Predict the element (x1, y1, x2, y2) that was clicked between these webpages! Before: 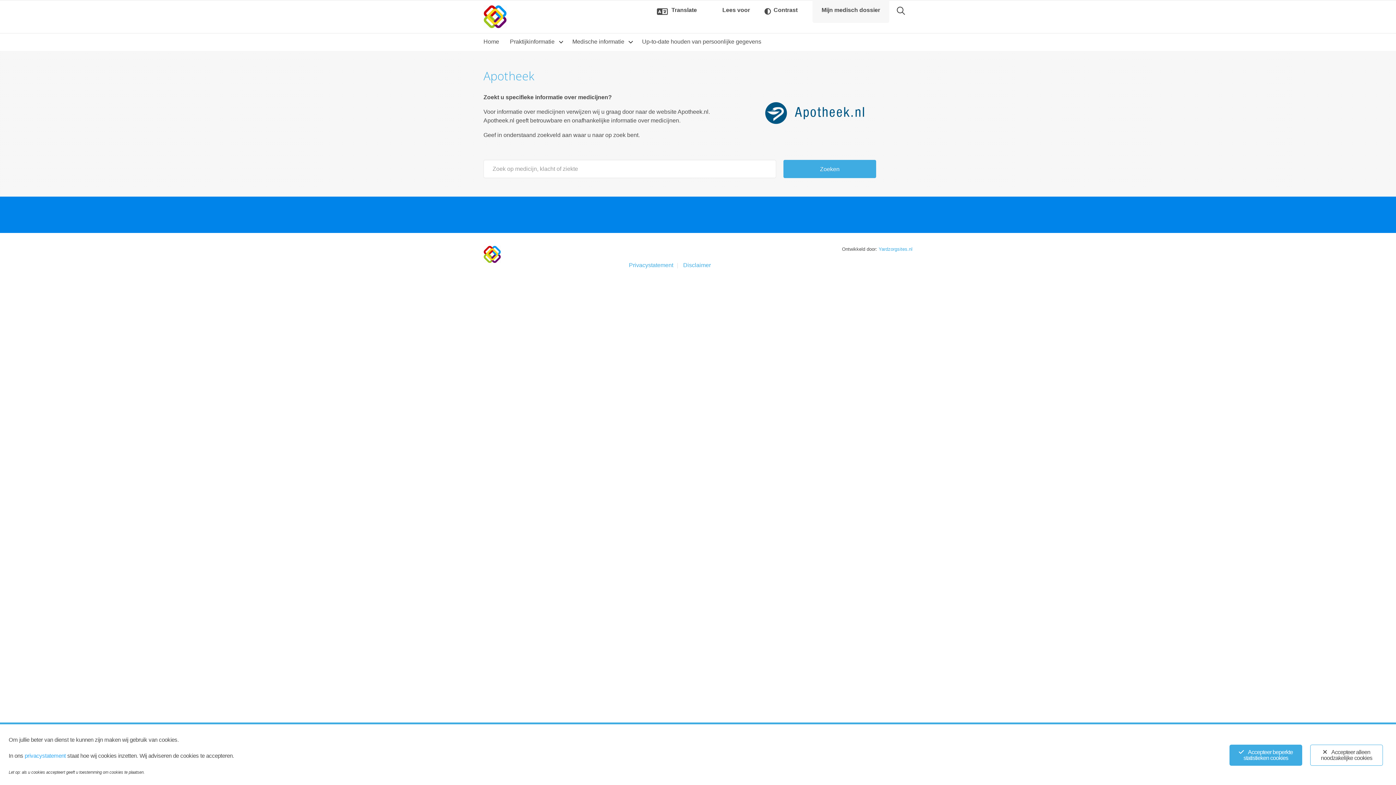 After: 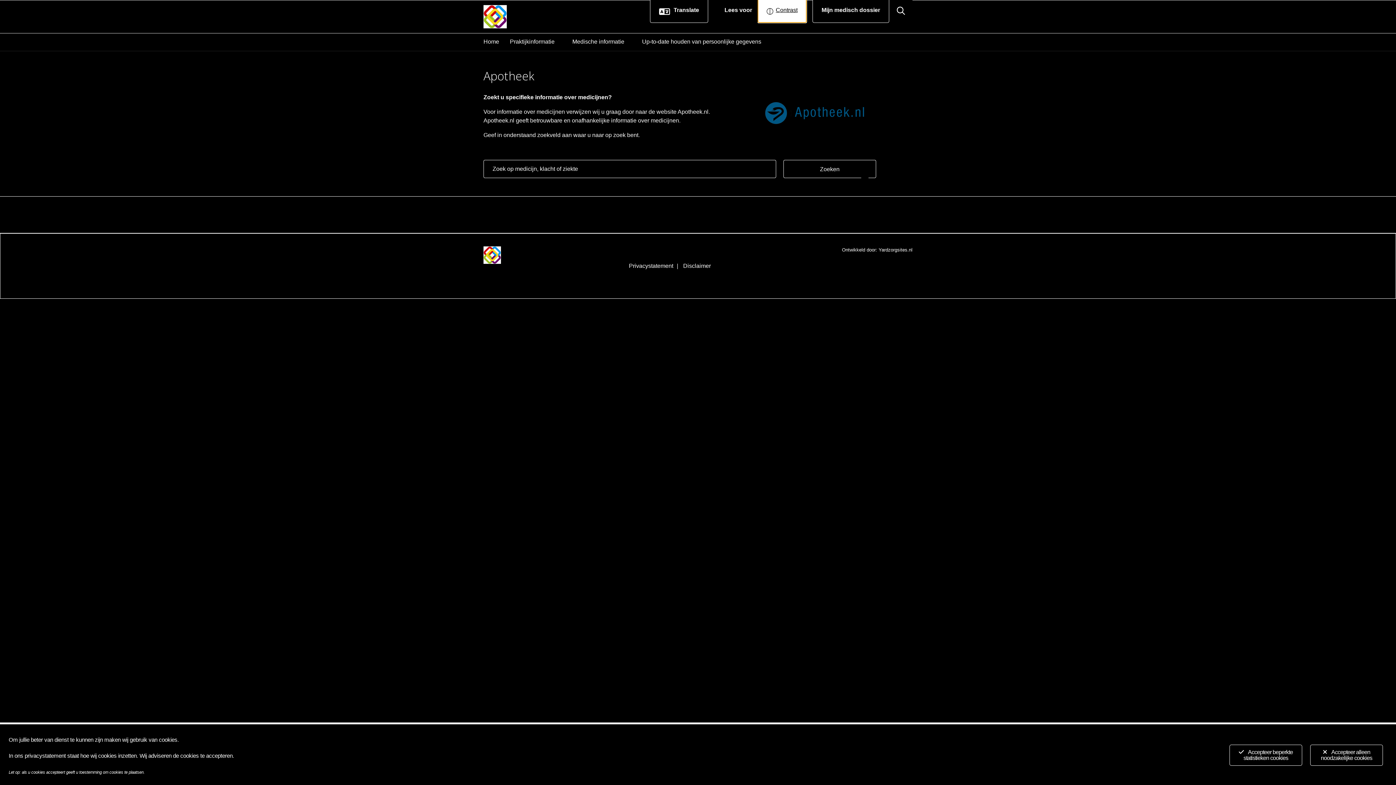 Action: bbox: (755, -2, 806, 22) label: Toon sterk contrast